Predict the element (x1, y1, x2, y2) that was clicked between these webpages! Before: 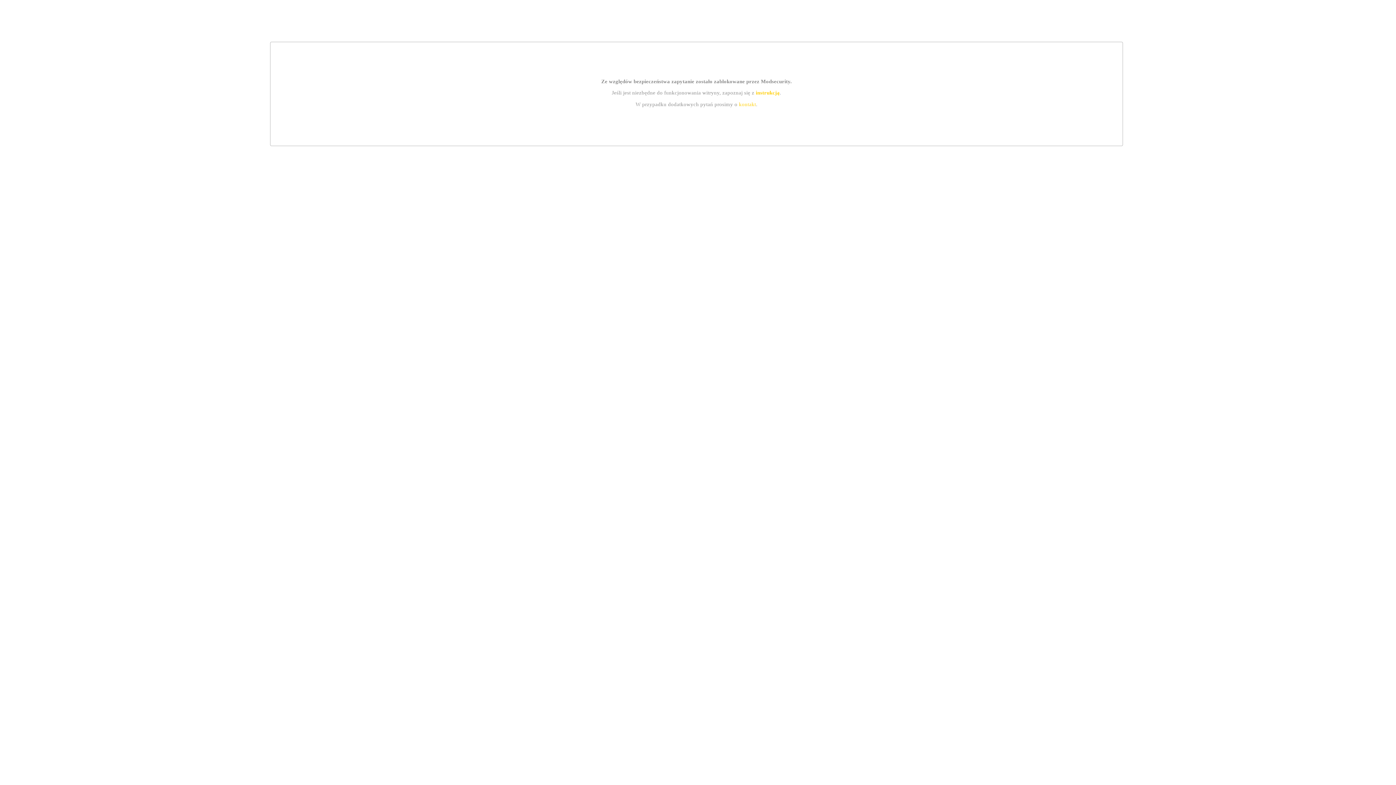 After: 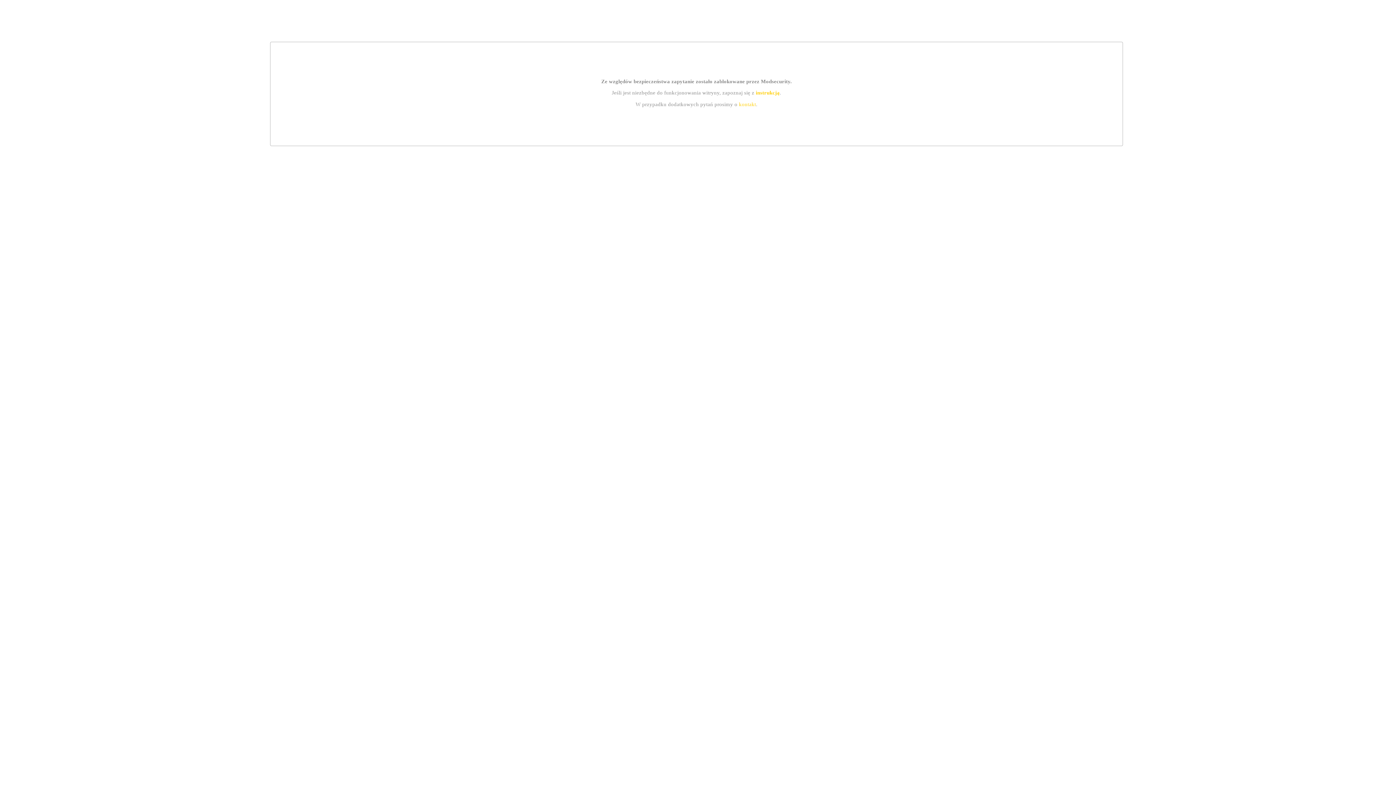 Action: label: kontakt bbox: (739, 101, 756, 107)